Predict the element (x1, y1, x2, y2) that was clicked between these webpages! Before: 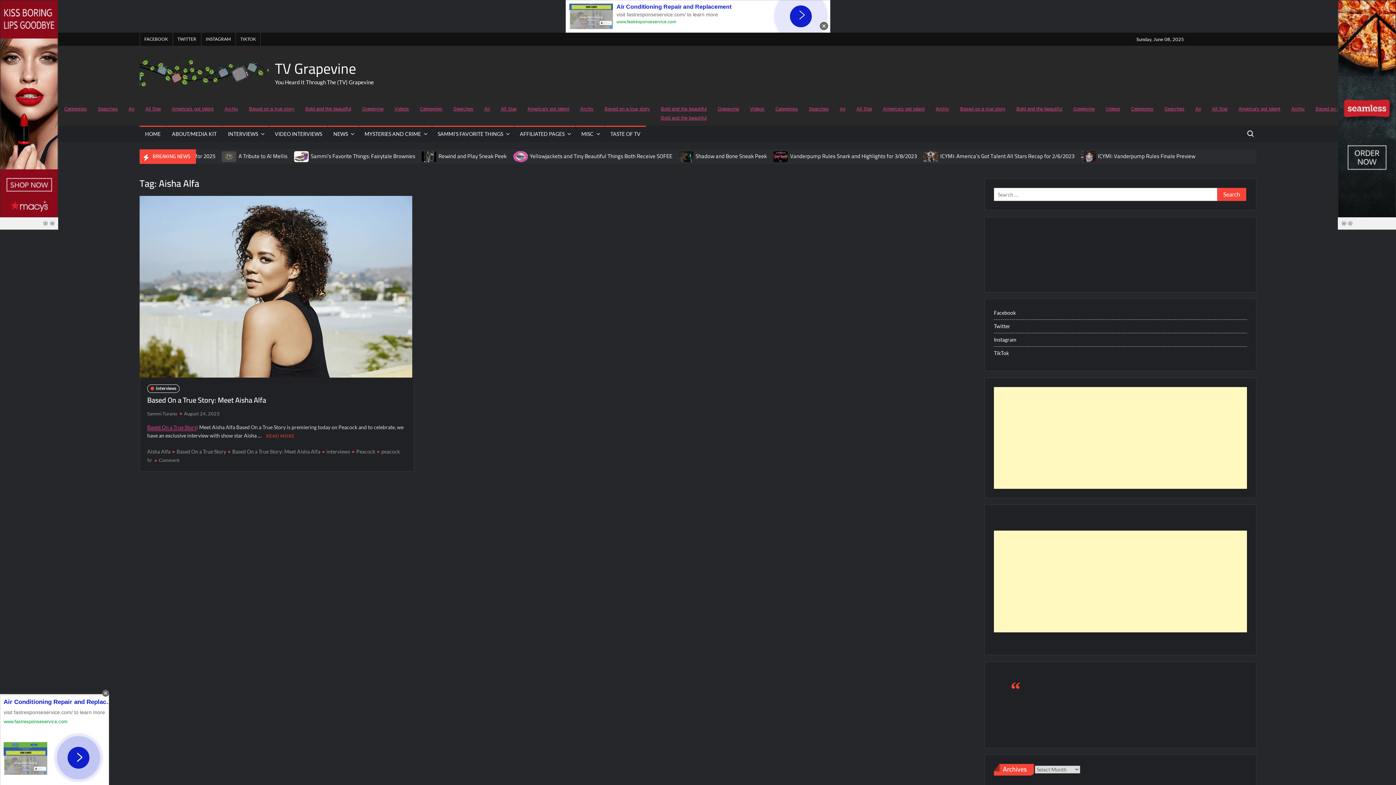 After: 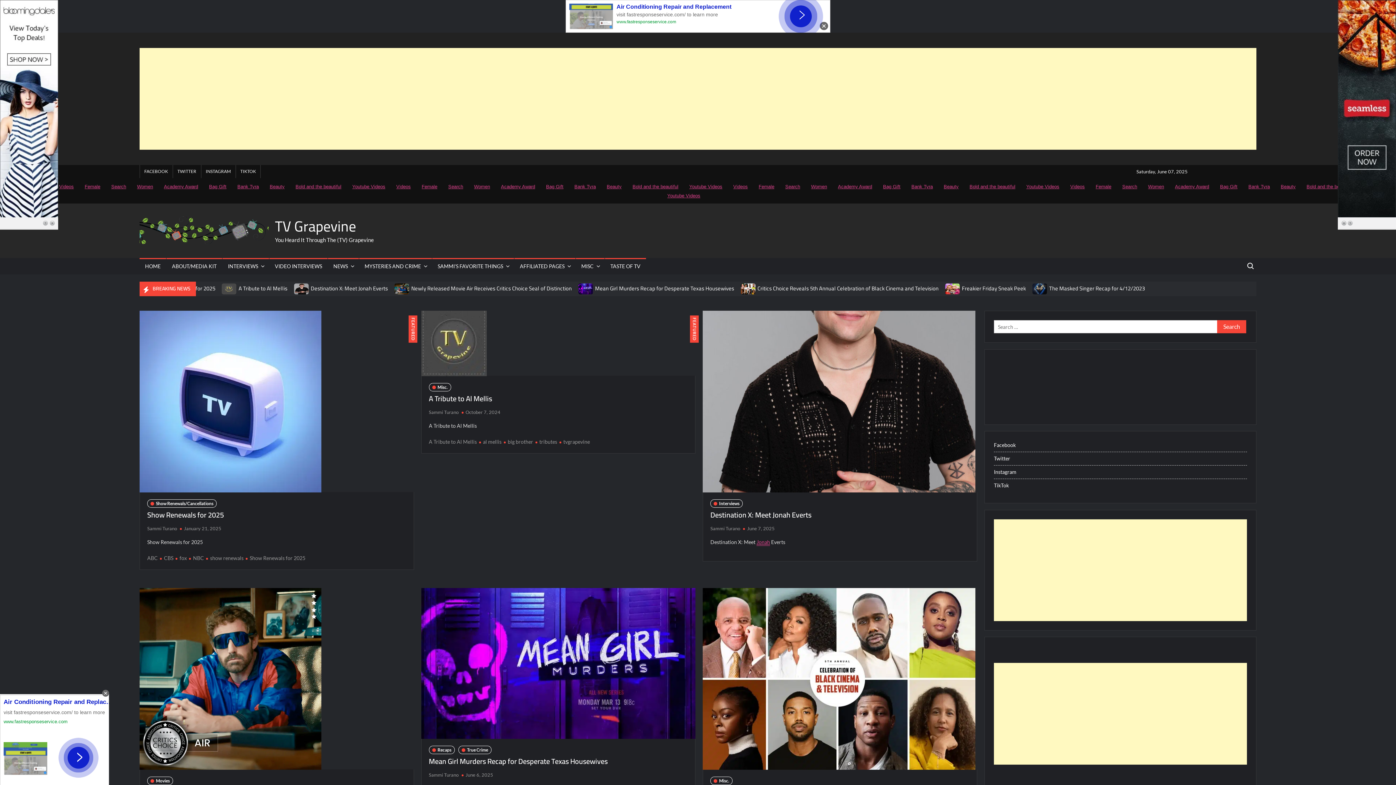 Action: bbox: (139, 125, 166, 142) label: HOME